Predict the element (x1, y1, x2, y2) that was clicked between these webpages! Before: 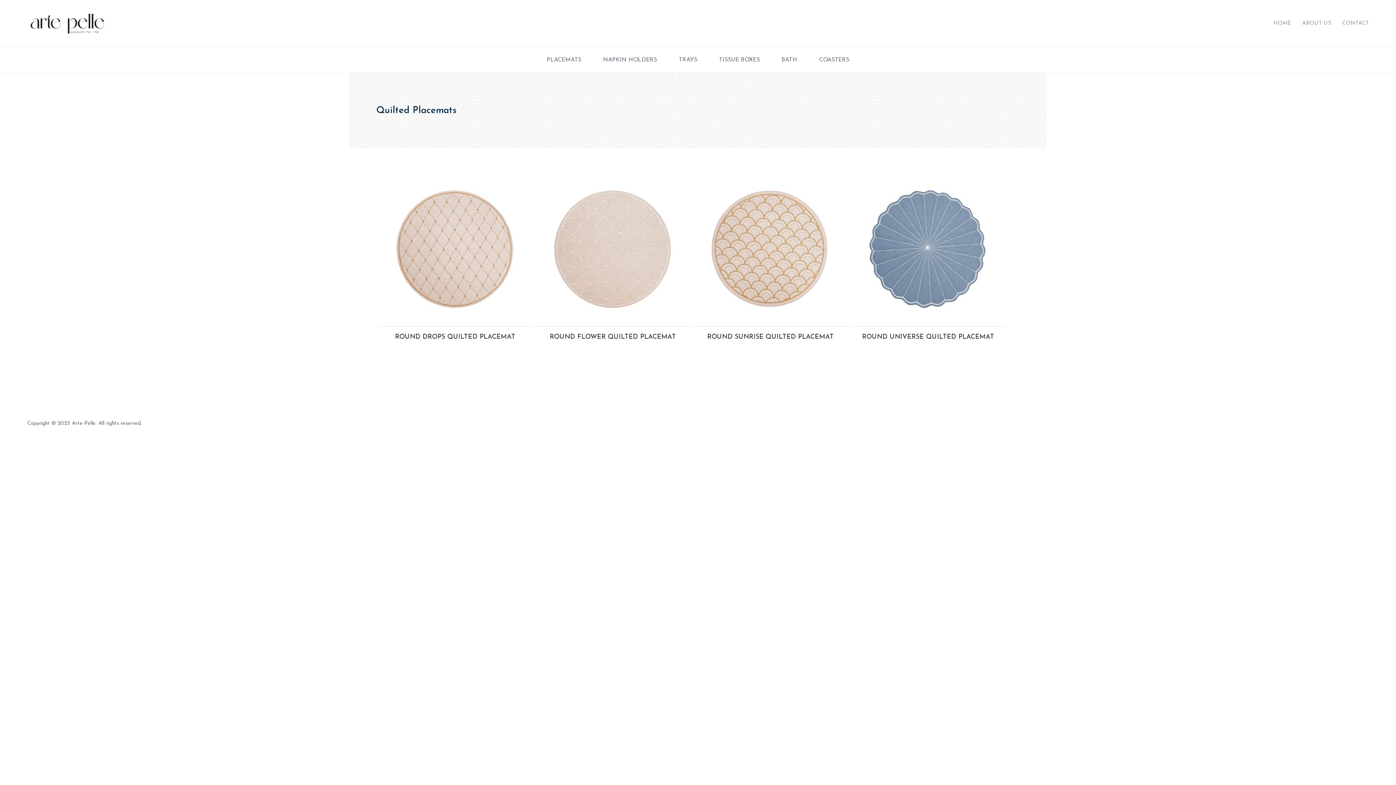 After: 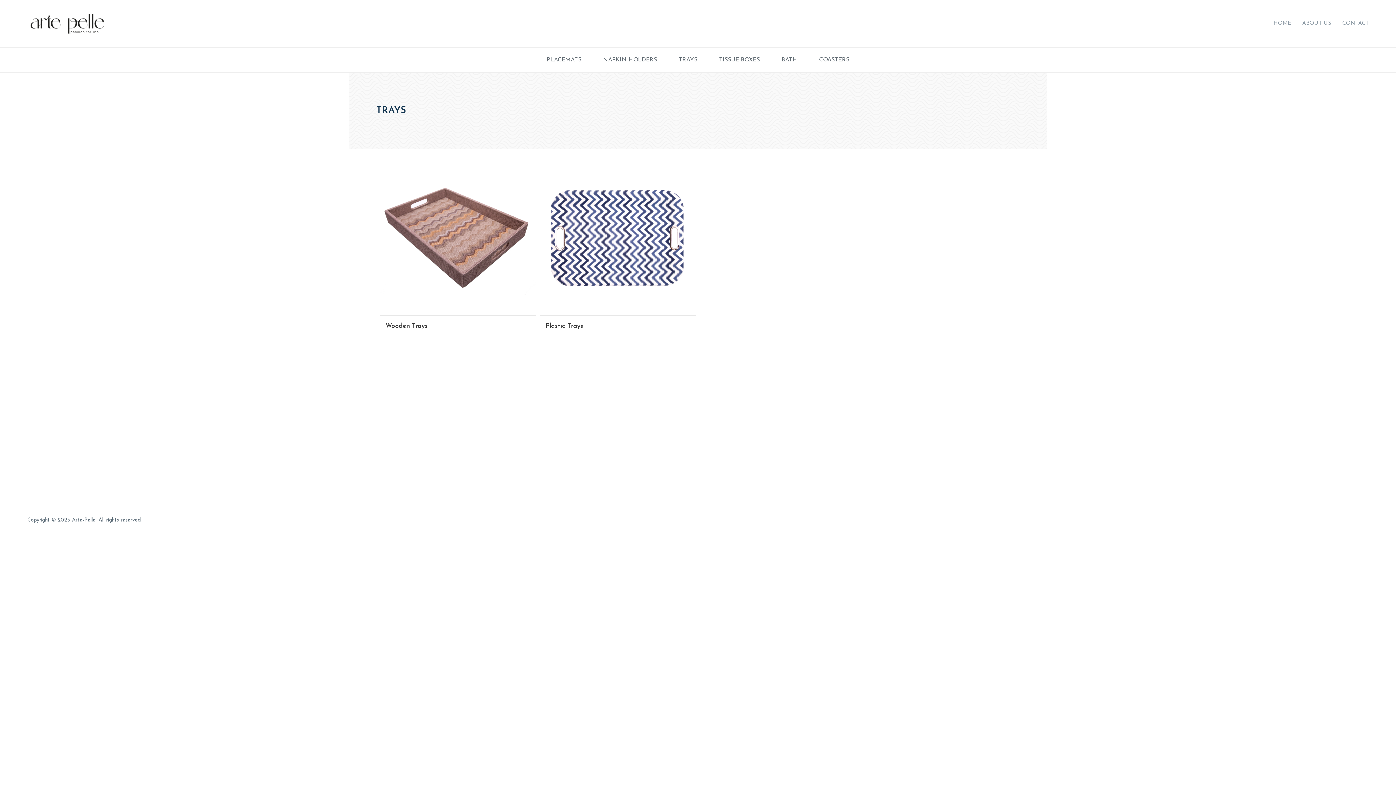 Action: bbox: (678, 57, 697, 62) label: TRAYS